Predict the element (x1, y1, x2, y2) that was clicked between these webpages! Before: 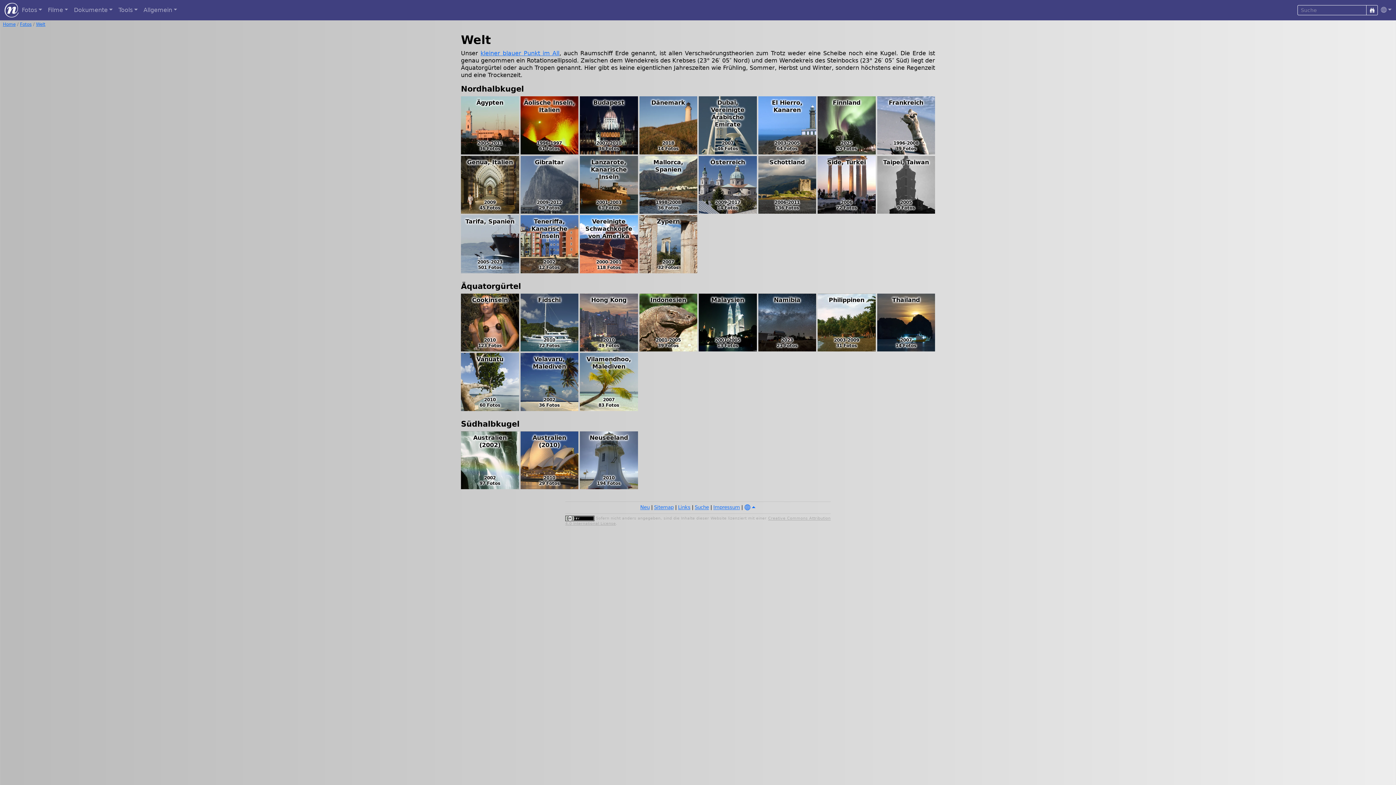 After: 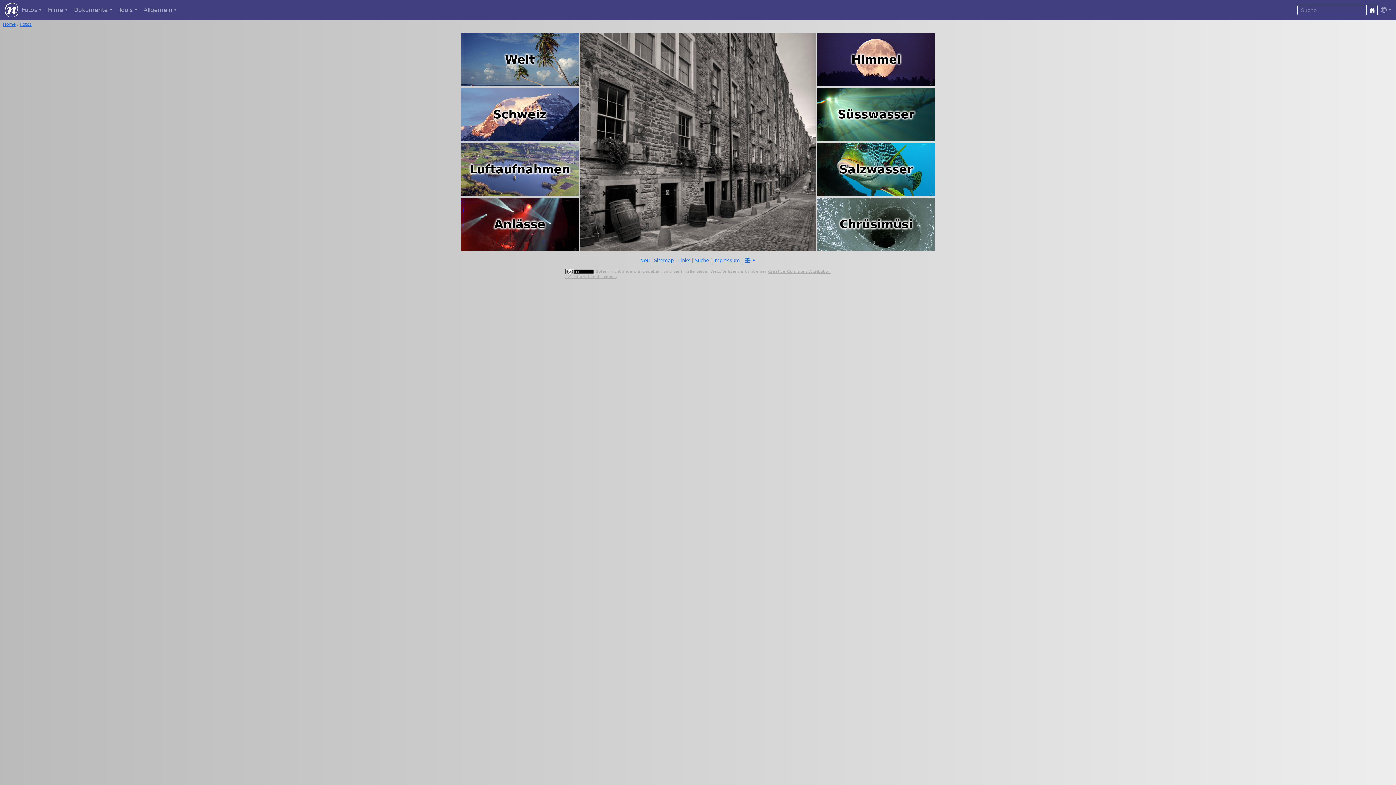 Action: bbox: (4, 2, 18, 17)